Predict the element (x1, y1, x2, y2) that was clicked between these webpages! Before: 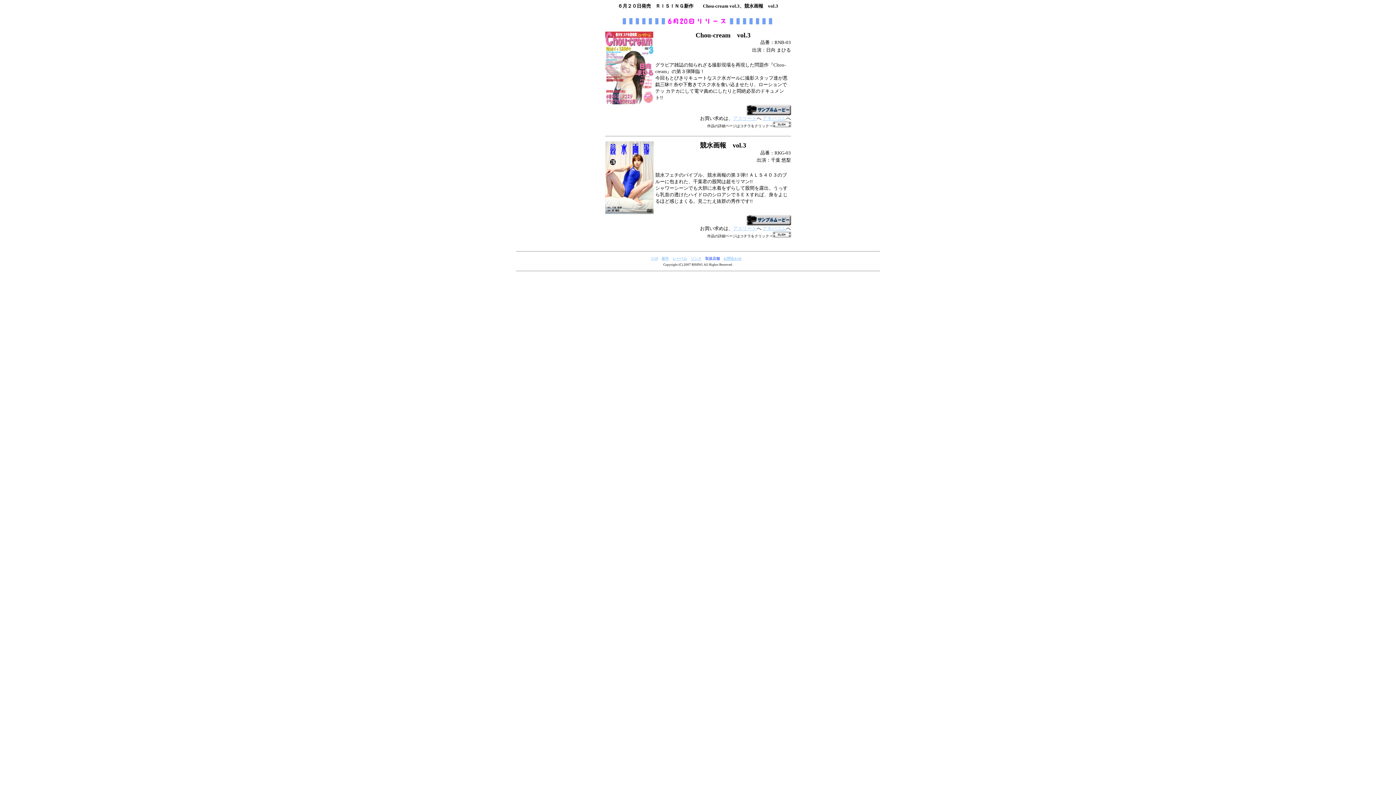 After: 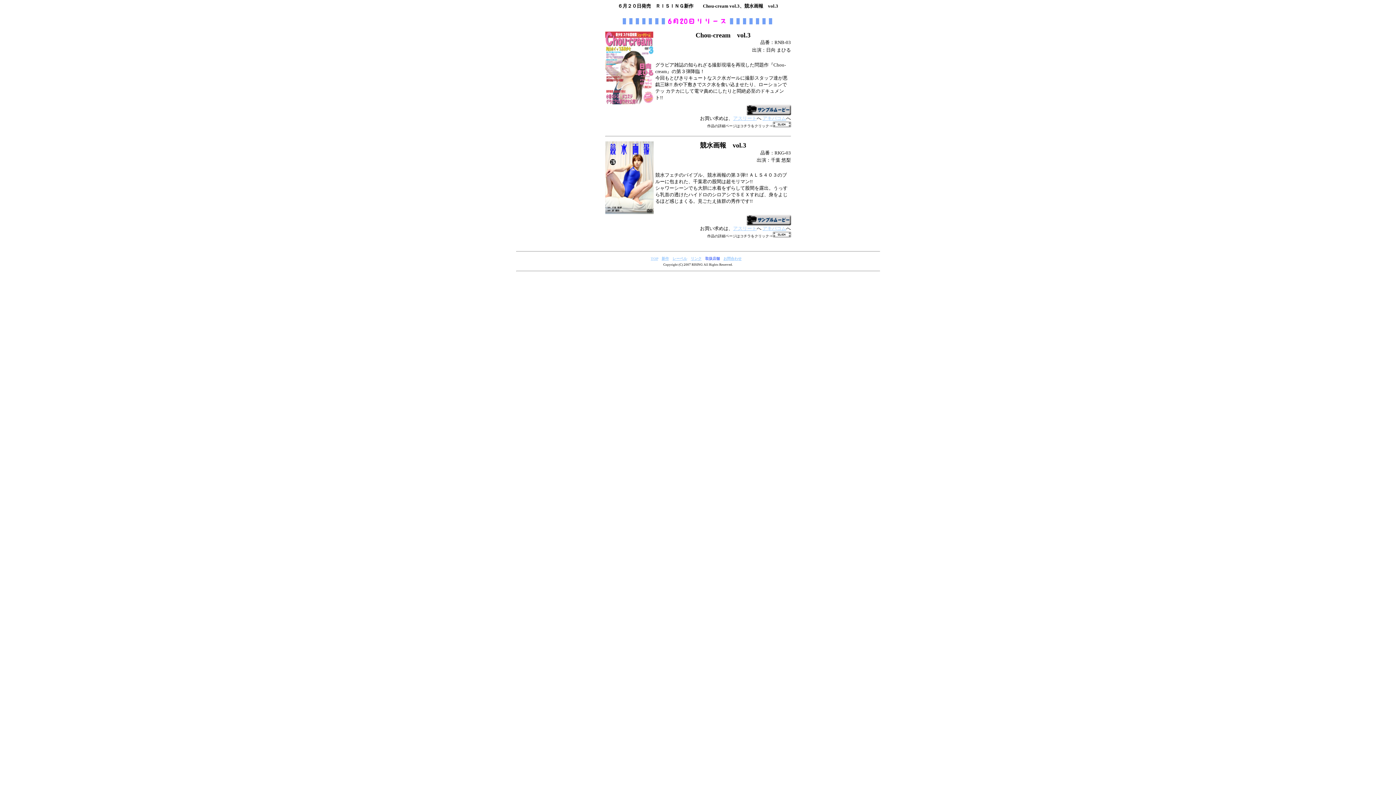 Action: bbox: (772, 124, 791, 128)